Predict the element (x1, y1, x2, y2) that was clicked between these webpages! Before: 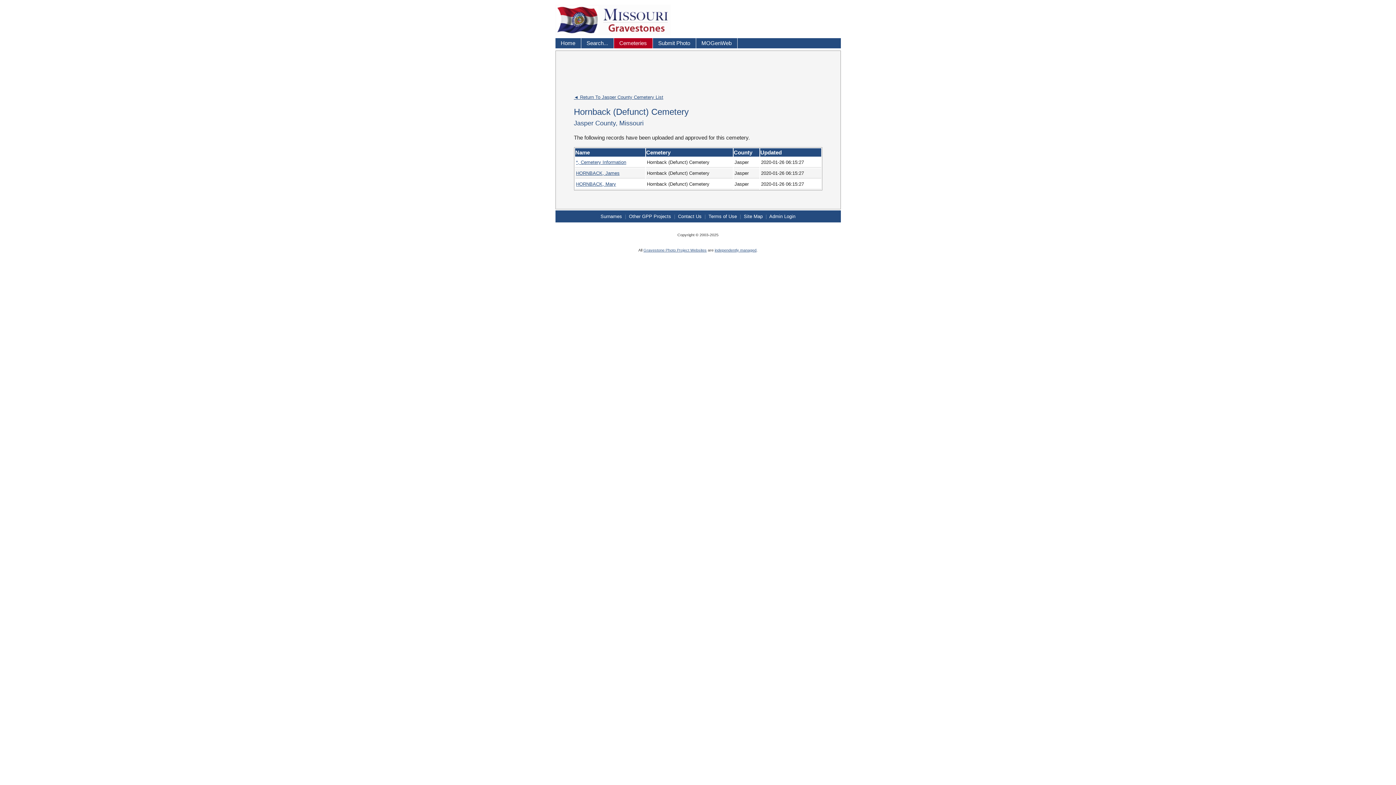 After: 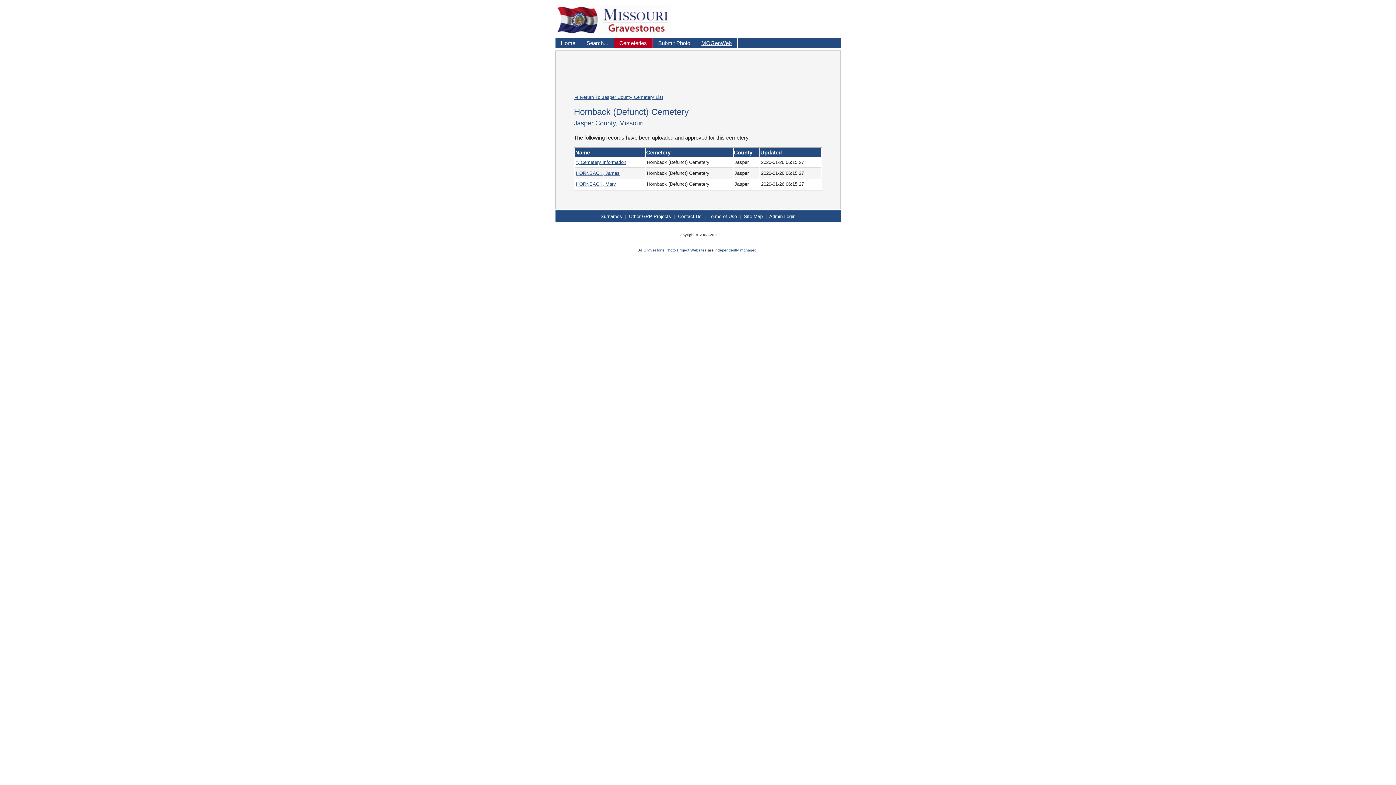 Action: bbox: (696, 38, 737, 48) label: MOGenWeb